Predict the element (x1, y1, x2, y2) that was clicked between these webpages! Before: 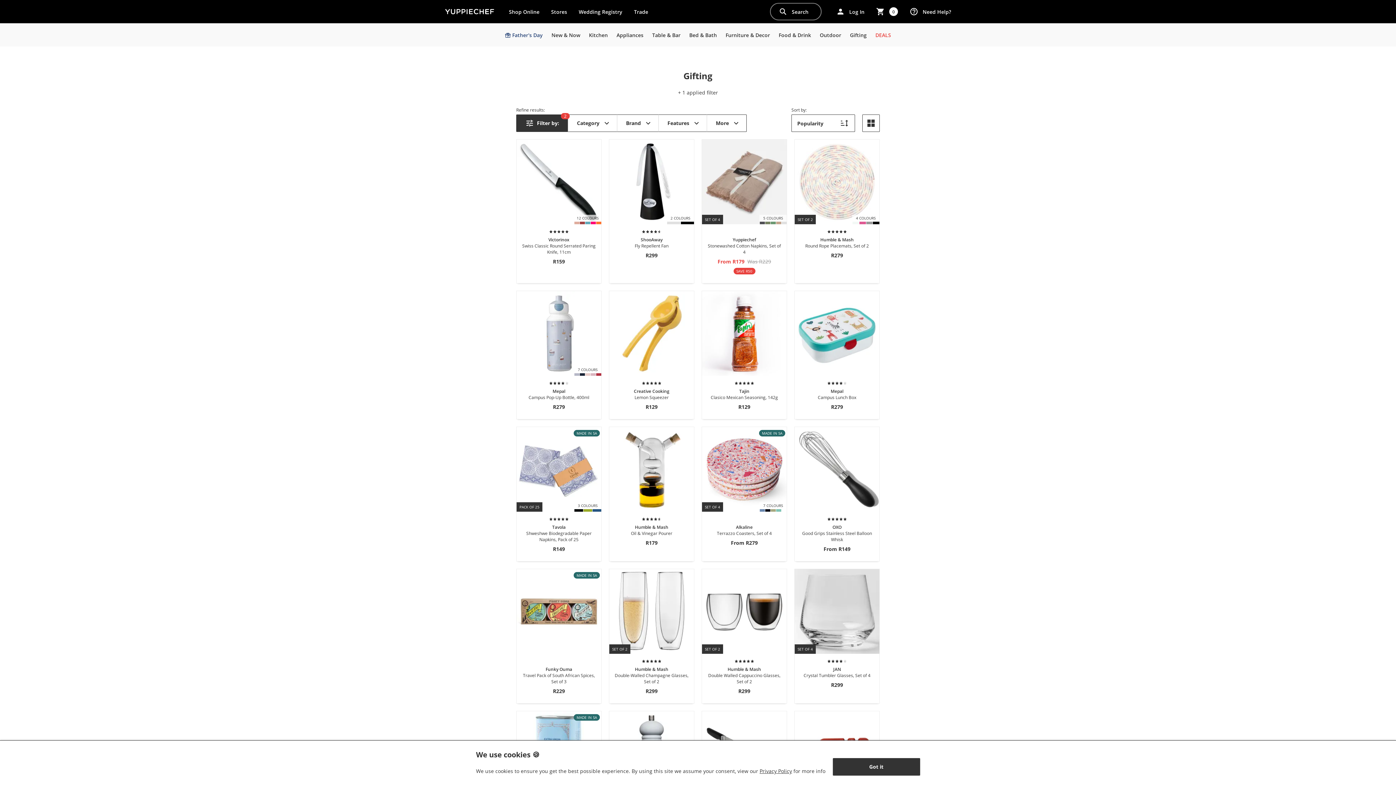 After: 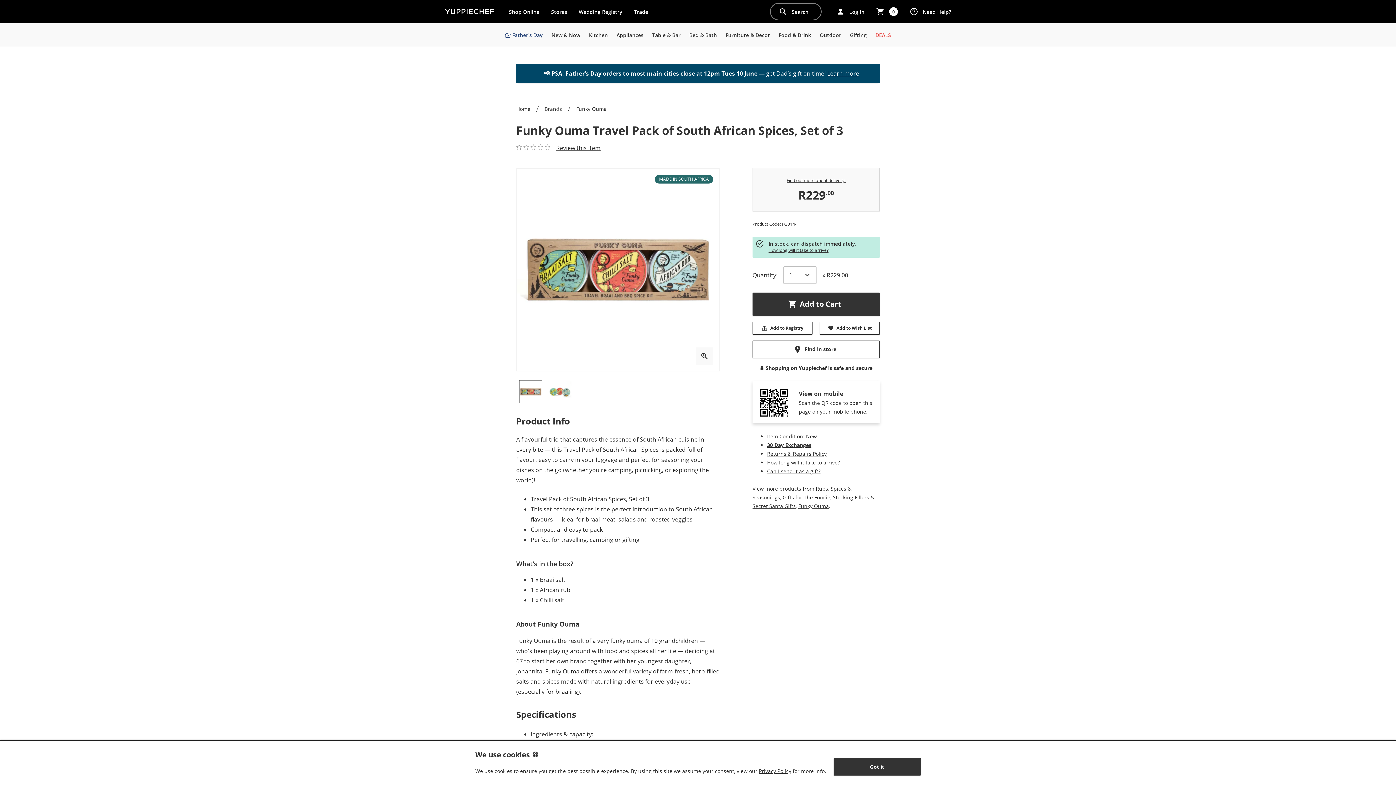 Action: bbox: (516, 654, 601, 703) label: This product has not been reviewed yet.
Funky Ouma
Travel Pack of South African Spices, Set of 3
R229